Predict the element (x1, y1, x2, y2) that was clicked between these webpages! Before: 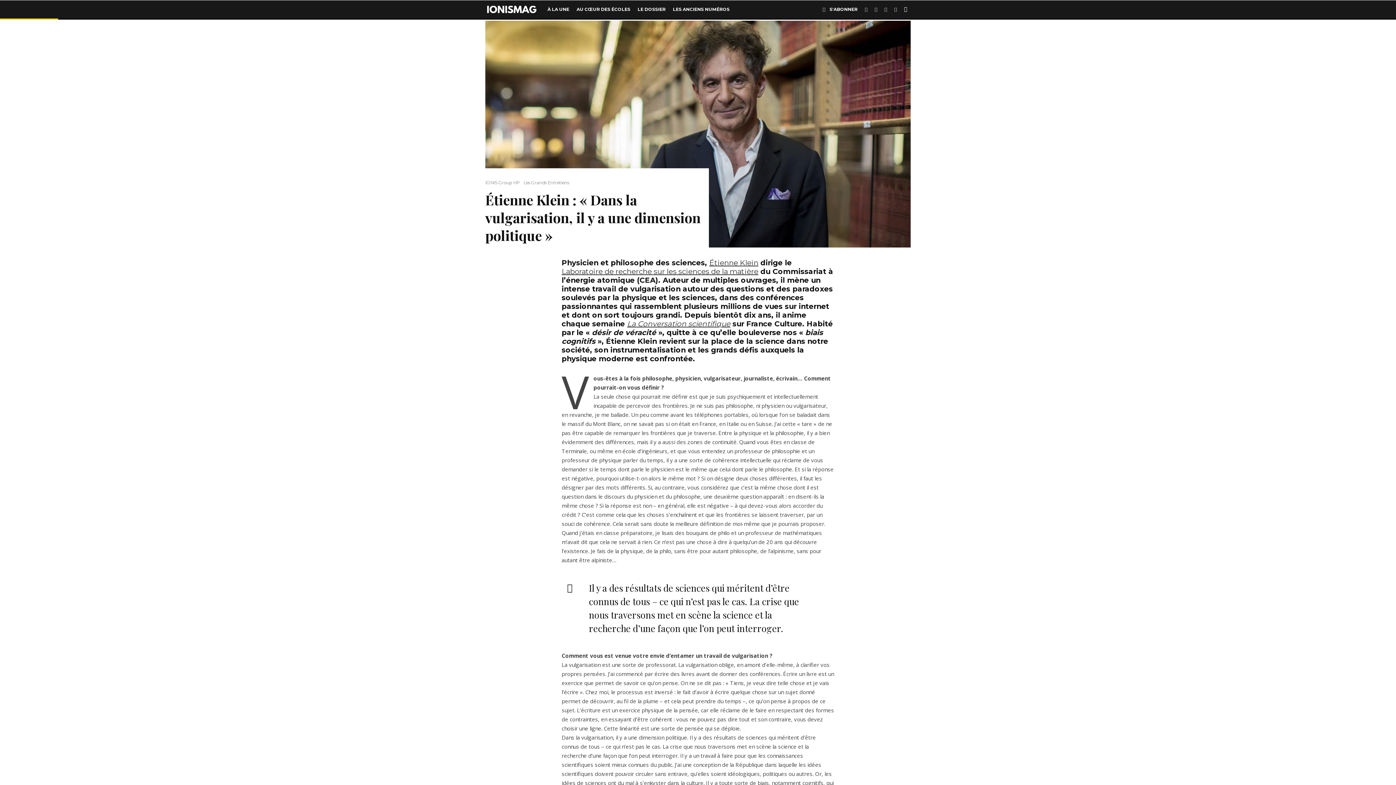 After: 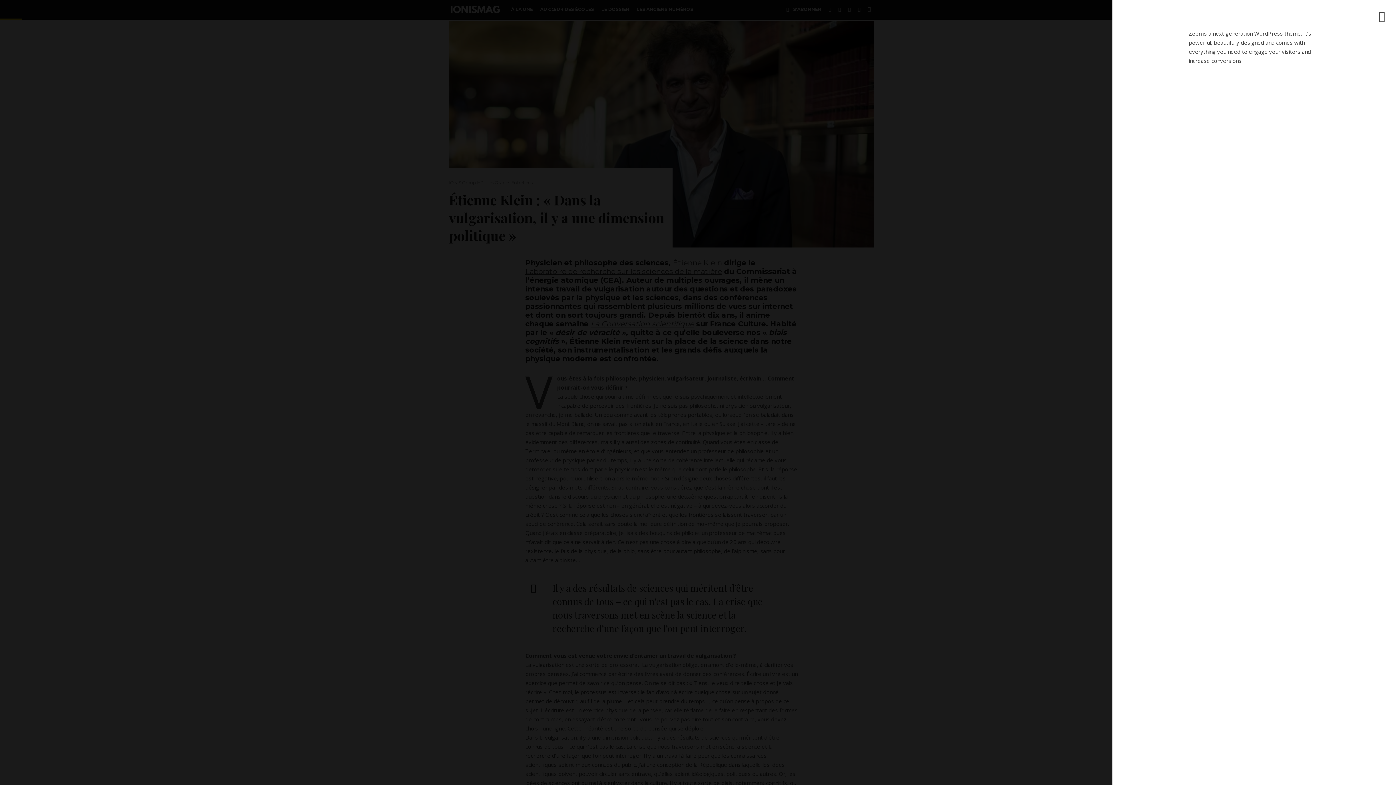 Action: bbox: (900, 0, 910, 18)